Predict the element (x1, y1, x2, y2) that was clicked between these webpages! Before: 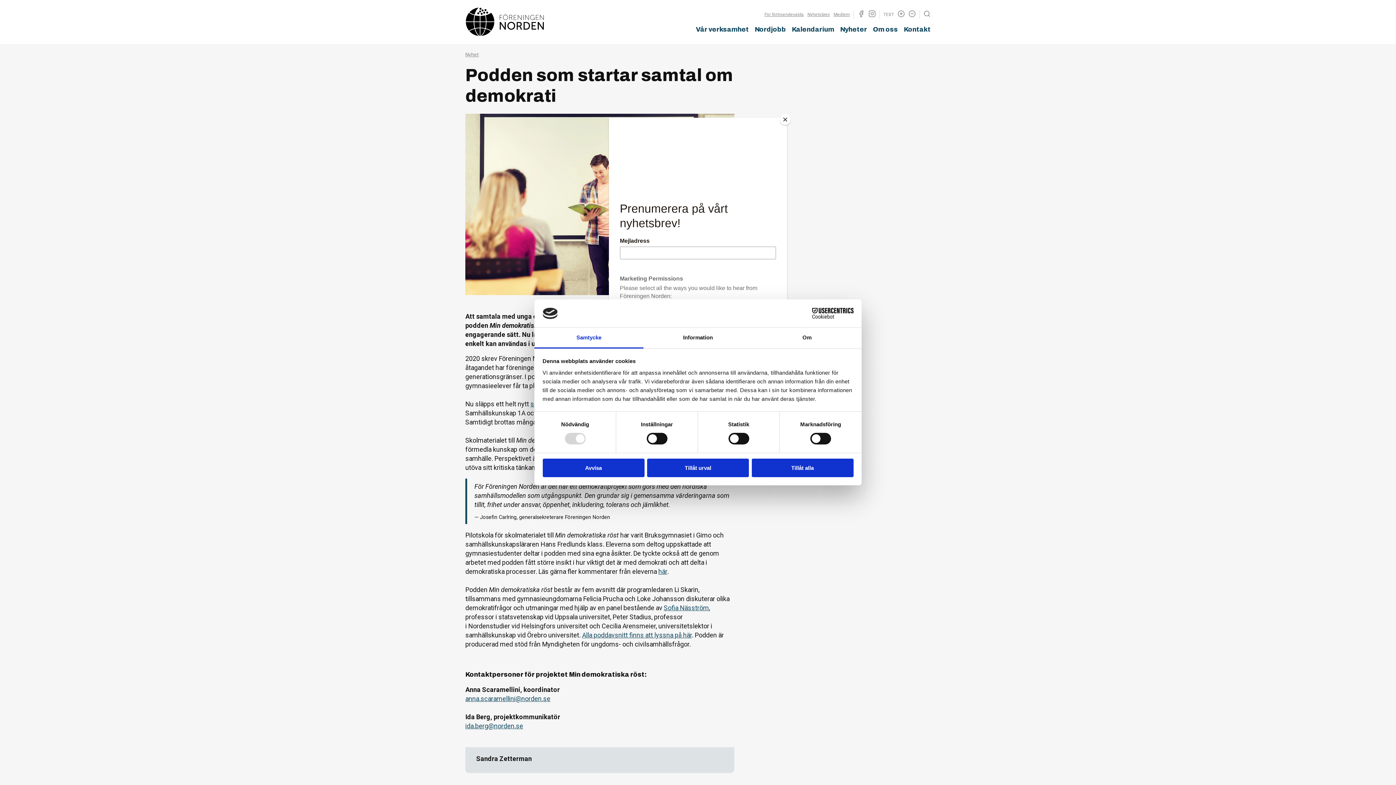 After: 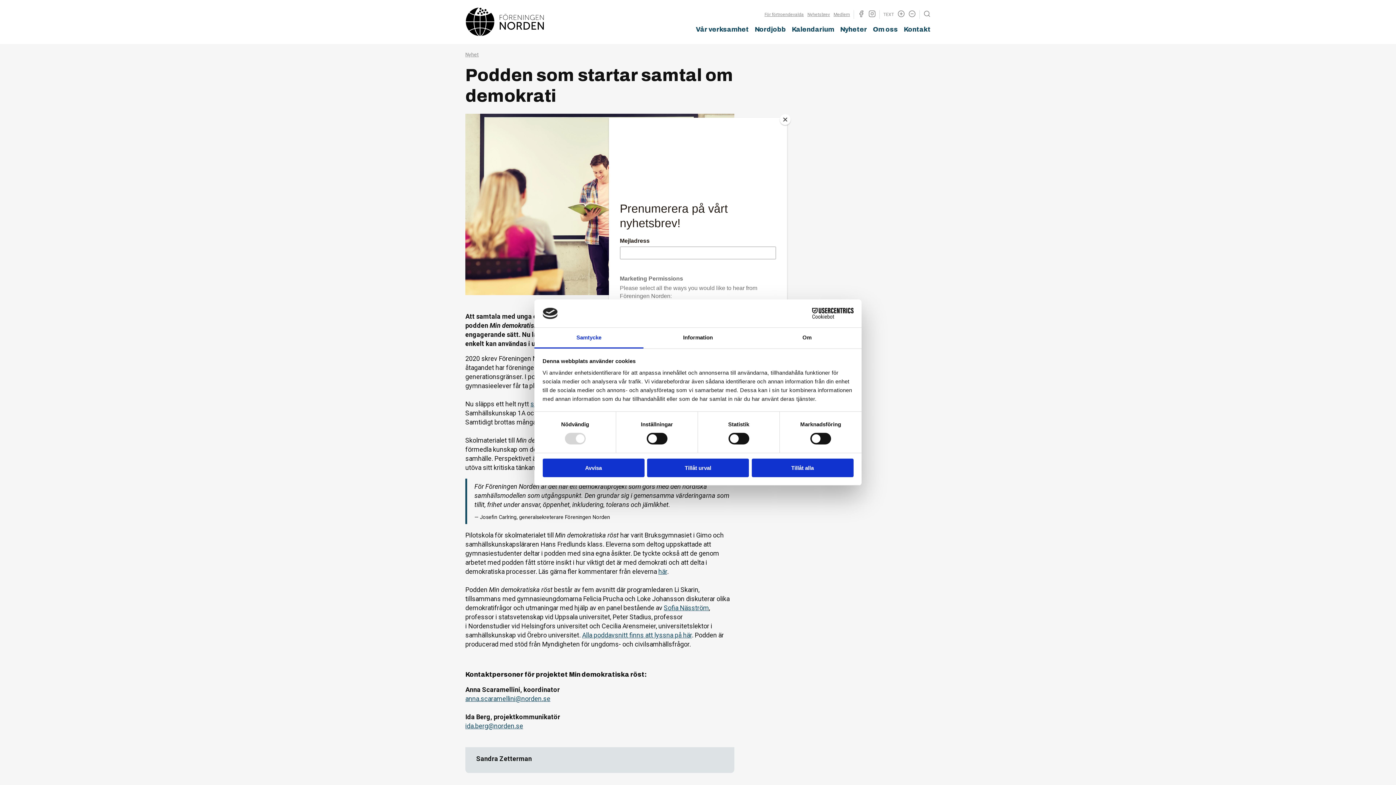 Action: label: Cookiebot - opens in a new window bbox: (790, 308, 853, 319)